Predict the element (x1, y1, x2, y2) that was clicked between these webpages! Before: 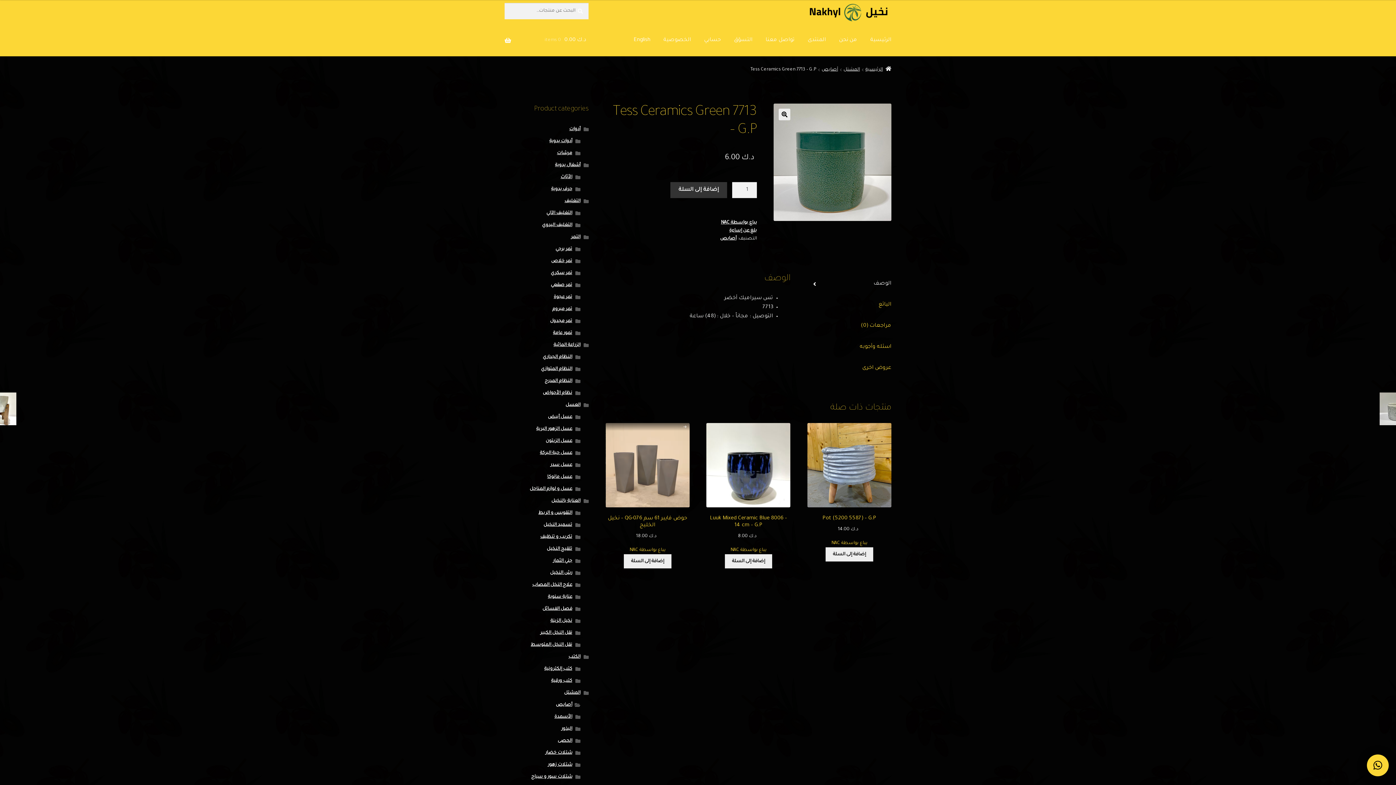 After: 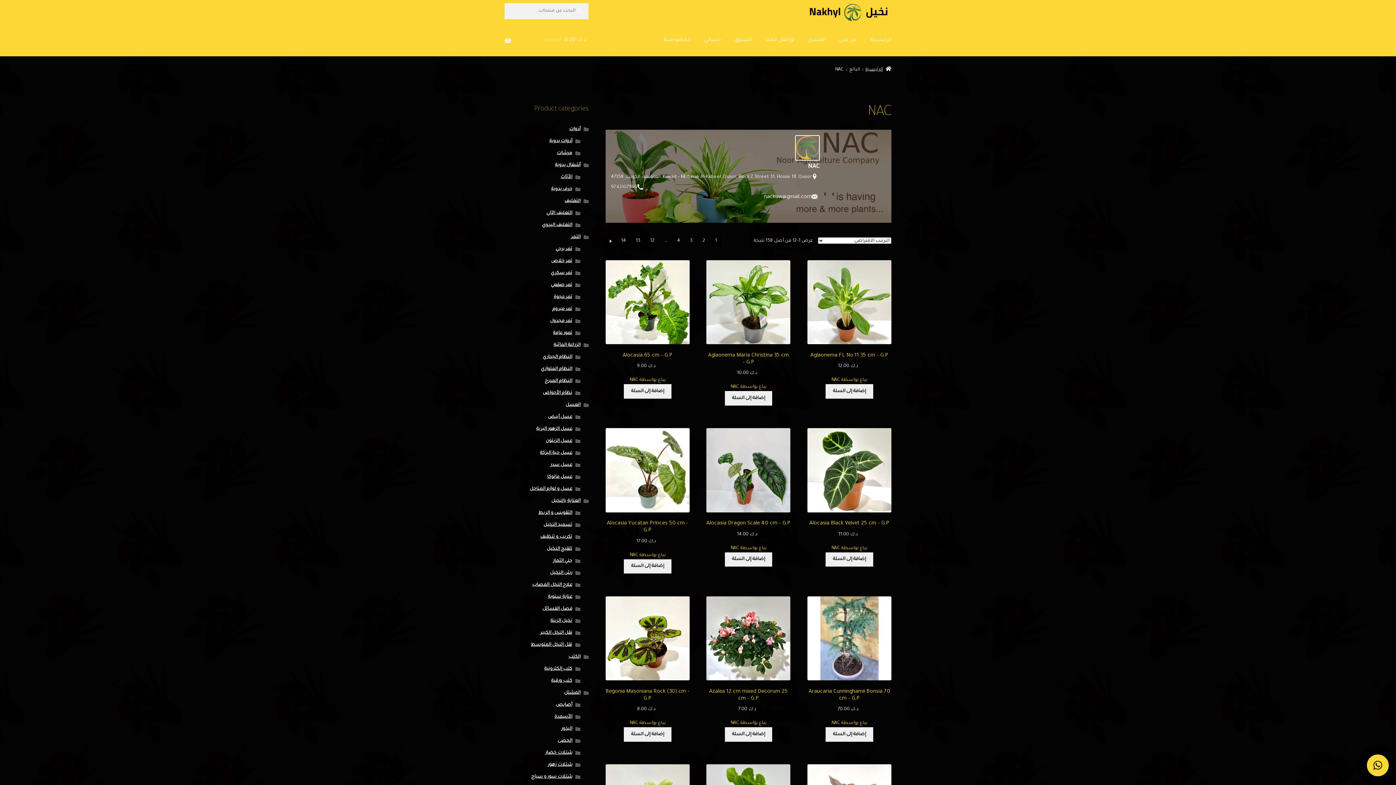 Action: bbox: (605, 546, 689, 554) label: يباع بواسطة NAC